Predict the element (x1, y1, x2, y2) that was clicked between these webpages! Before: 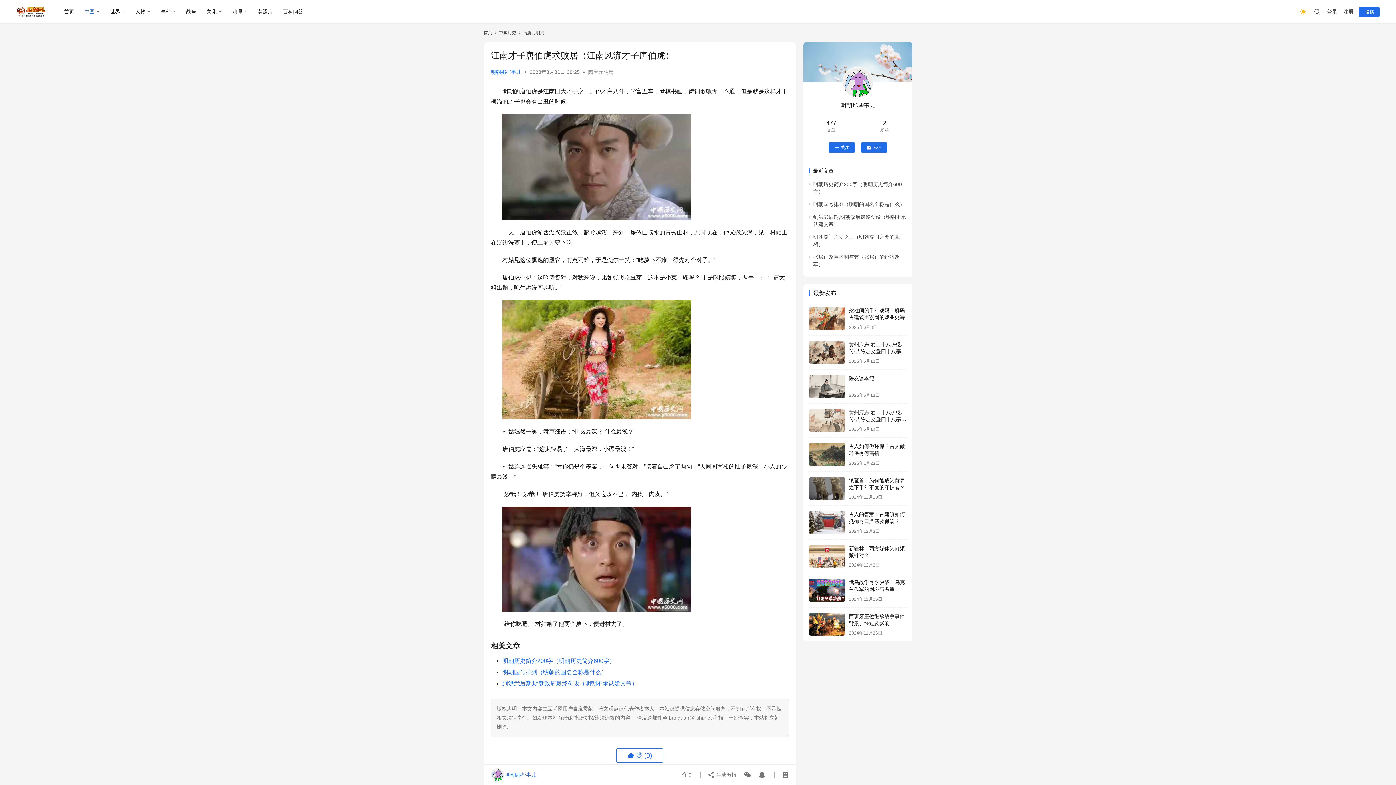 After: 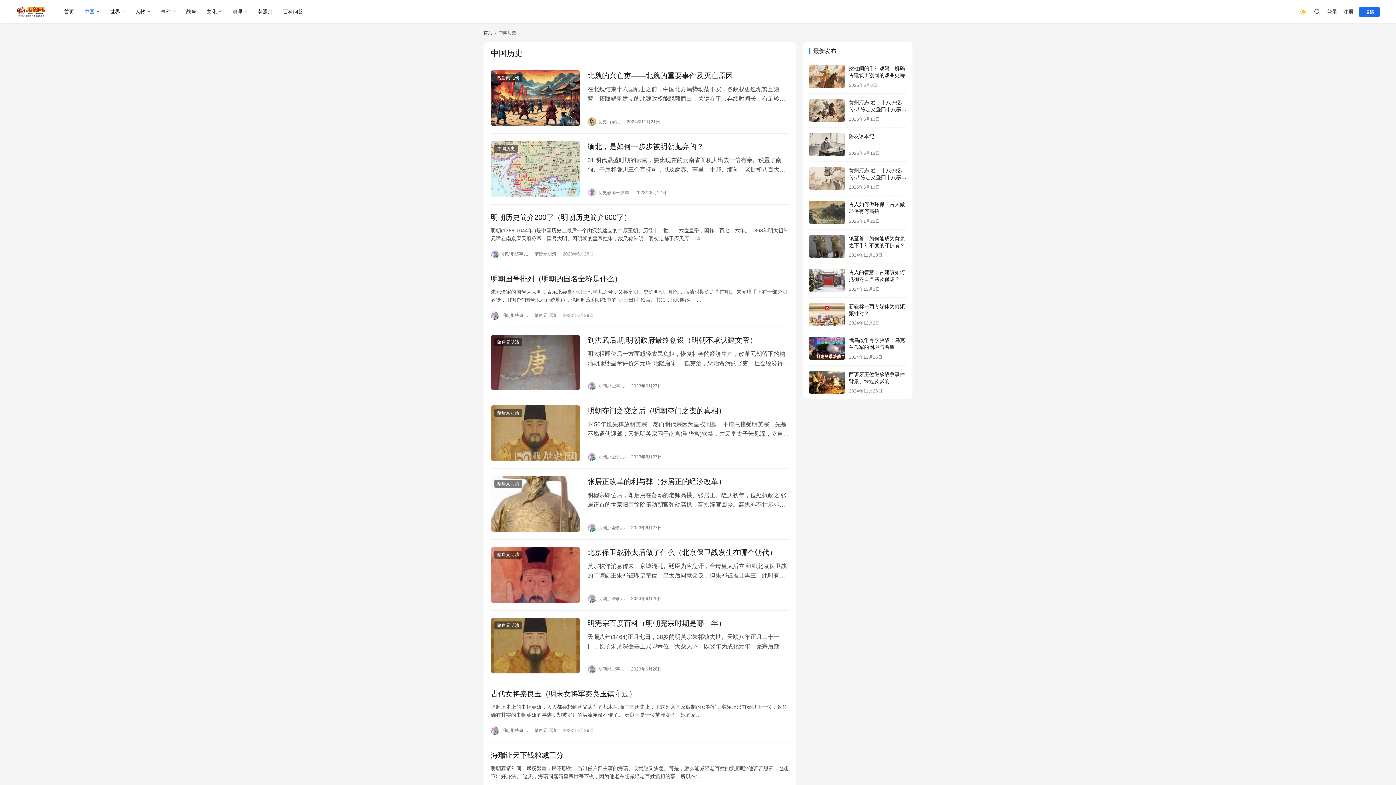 Action: bbox: (79, 0, 104, 23) label: 中国